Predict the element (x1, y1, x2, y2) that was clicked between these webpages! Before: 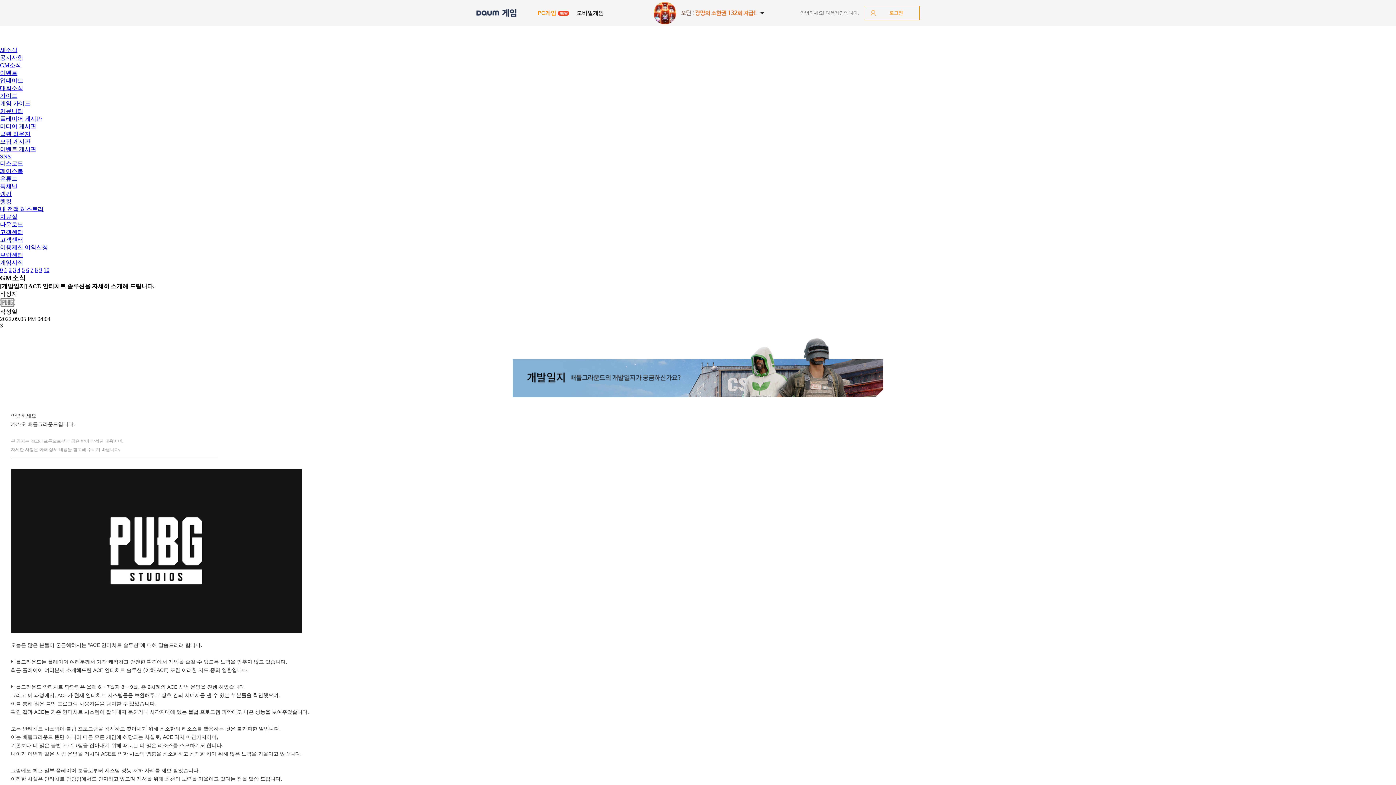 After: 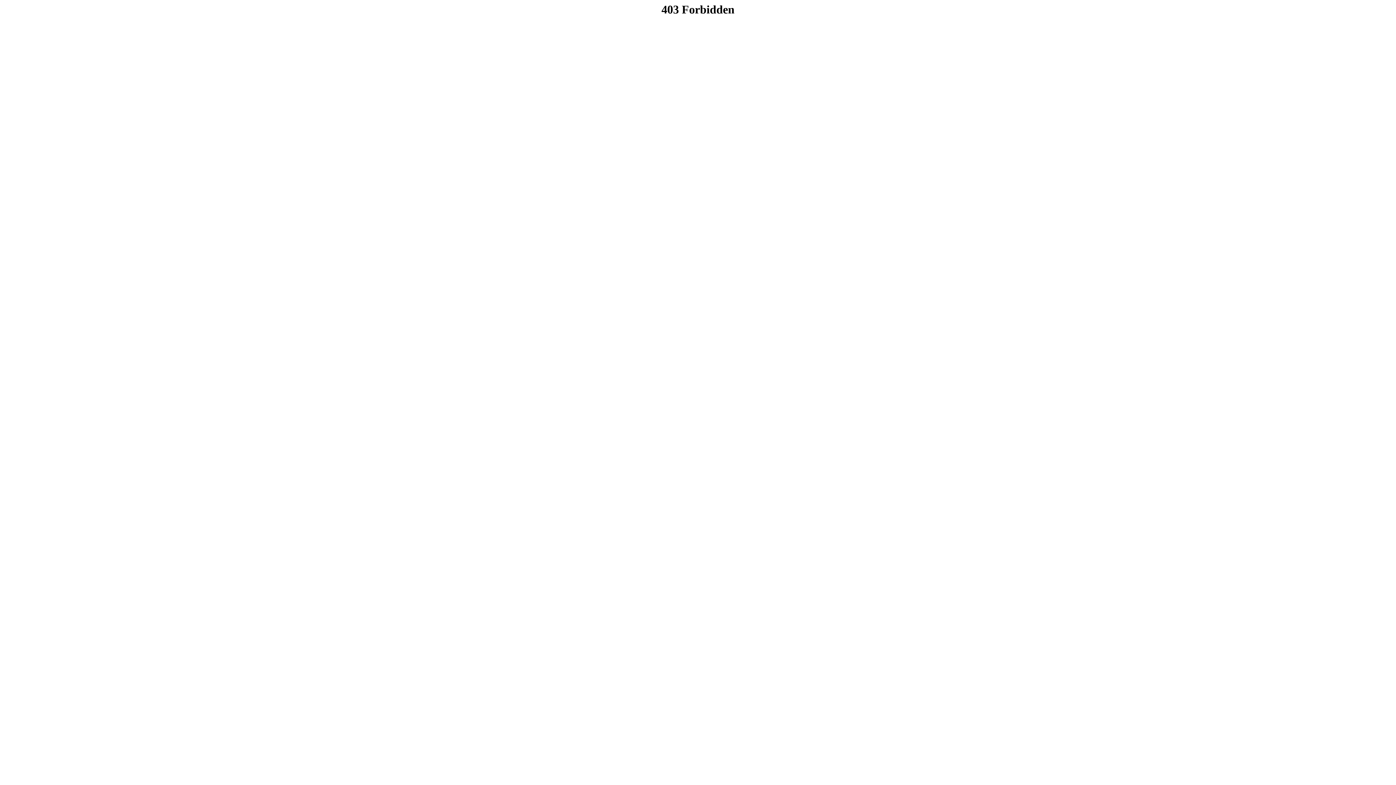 Action: bbox: (0, 206, 43, 212) label: 내 전적 히스토리